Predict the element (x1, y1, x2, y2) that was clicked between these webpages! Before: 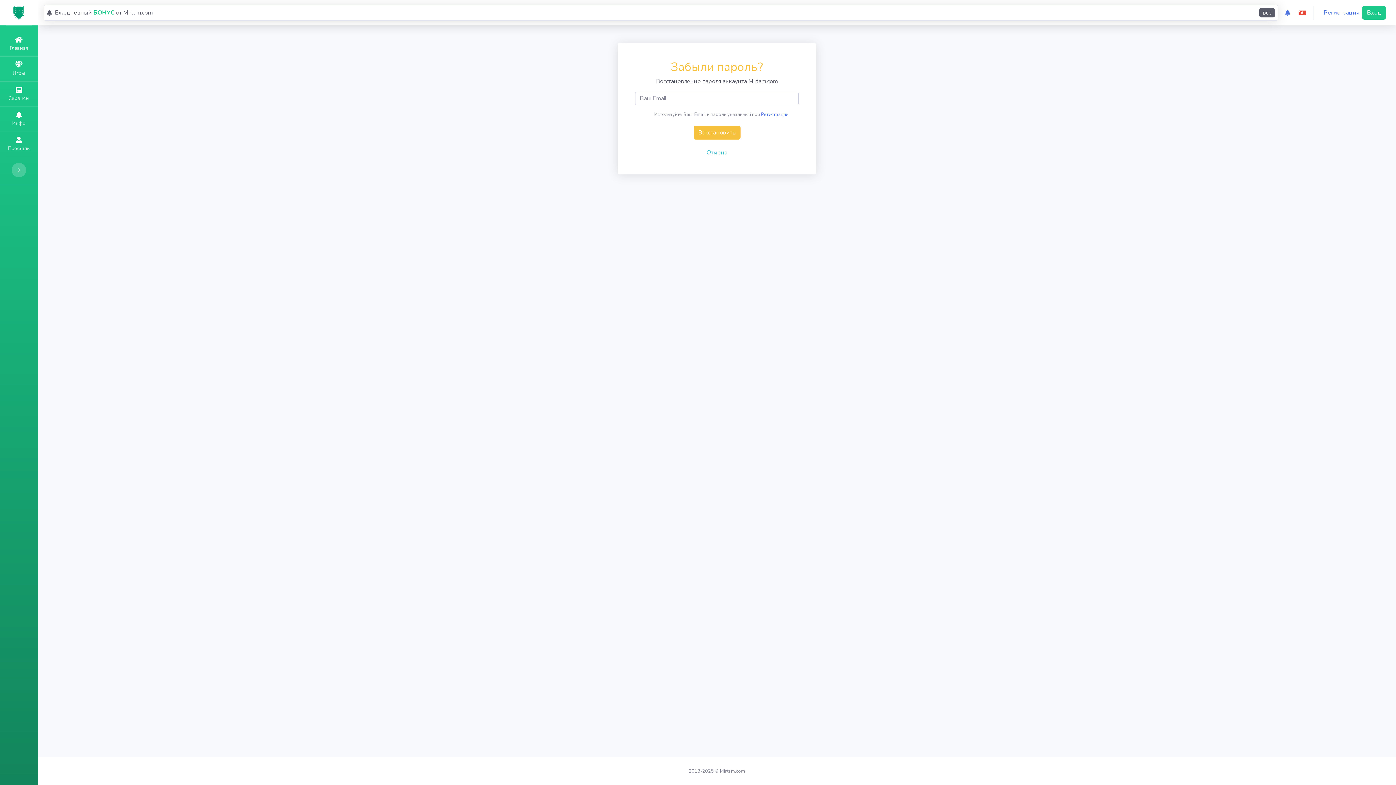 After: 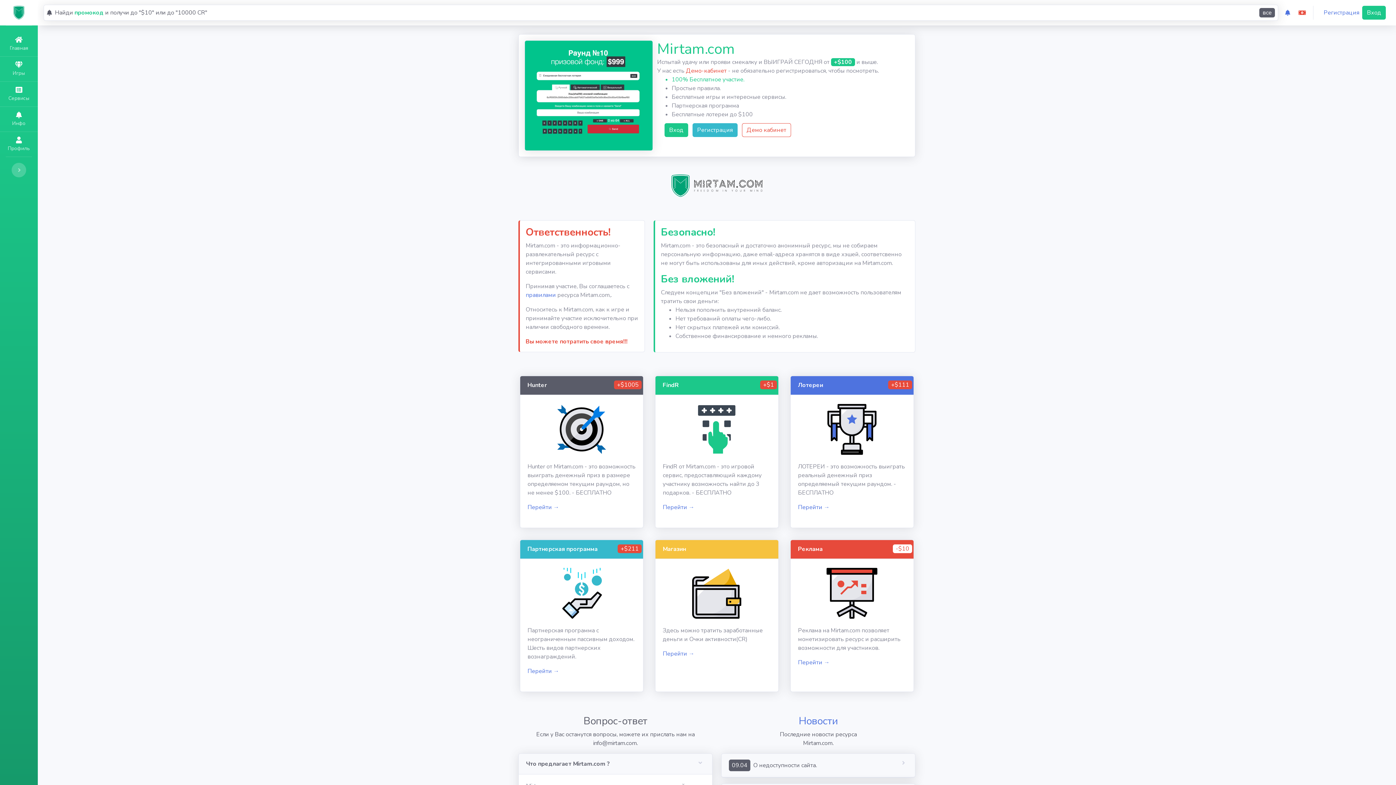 Action: bbox: (0, 31, 37, 56) label: Главная